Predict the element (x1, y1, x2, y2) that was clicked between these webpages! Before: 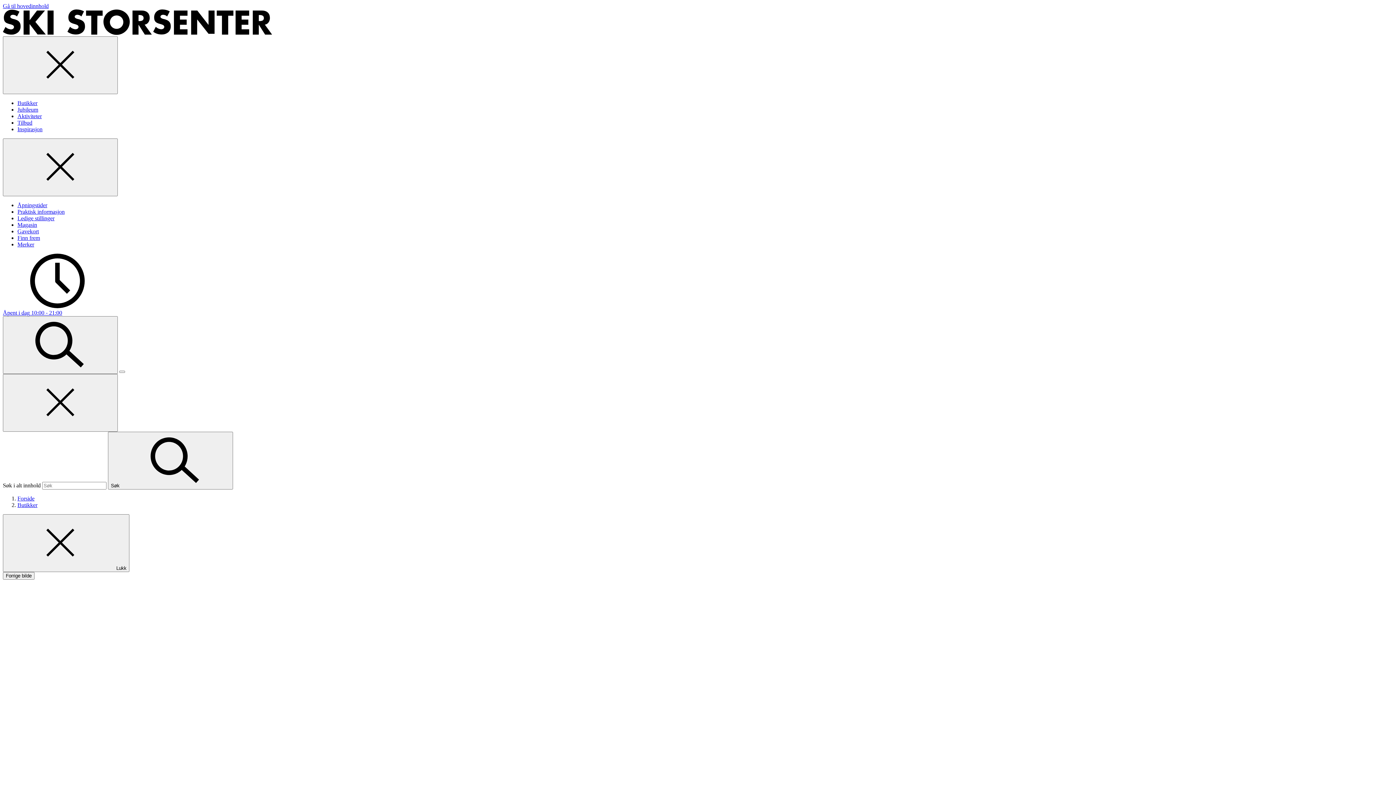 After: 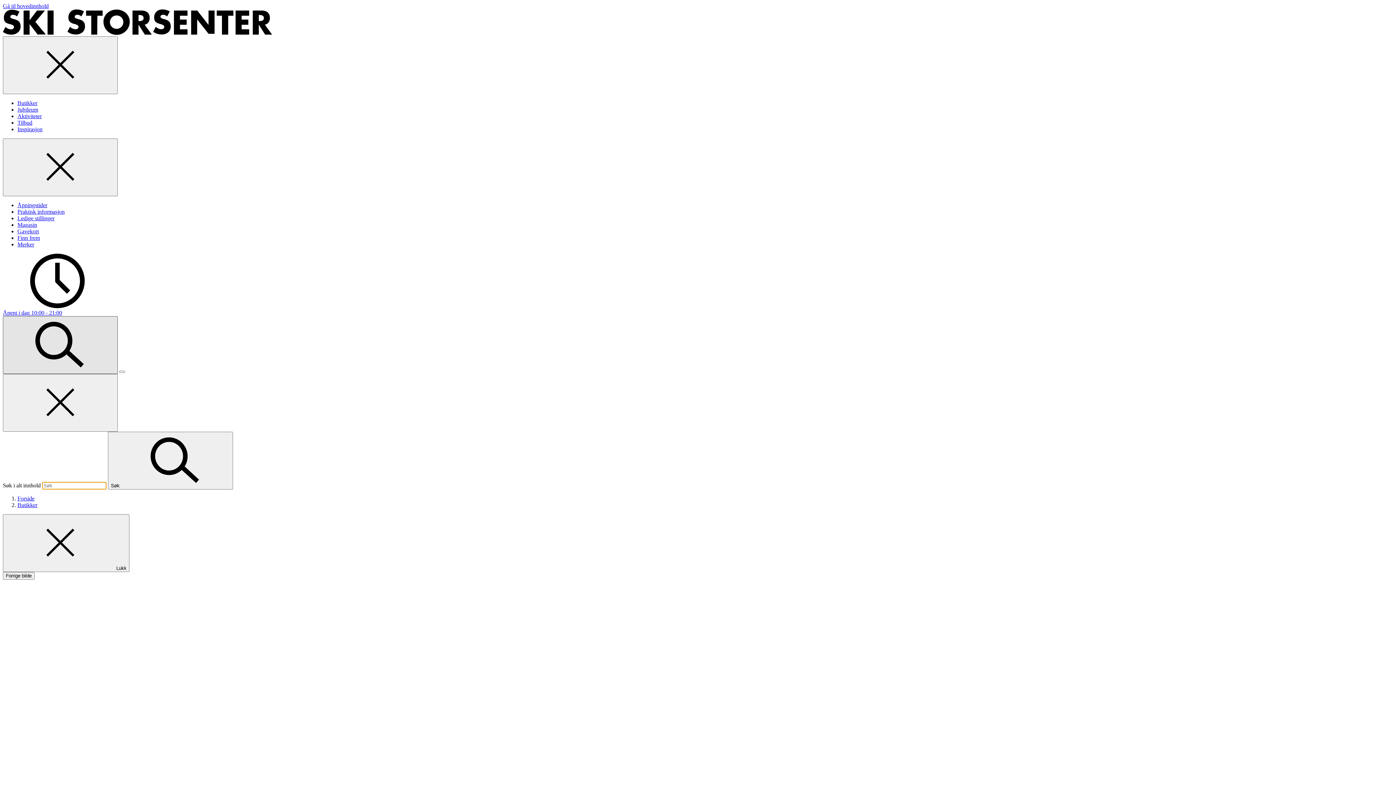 Action: label: Søk bbox: (2, 316, 117, 374)